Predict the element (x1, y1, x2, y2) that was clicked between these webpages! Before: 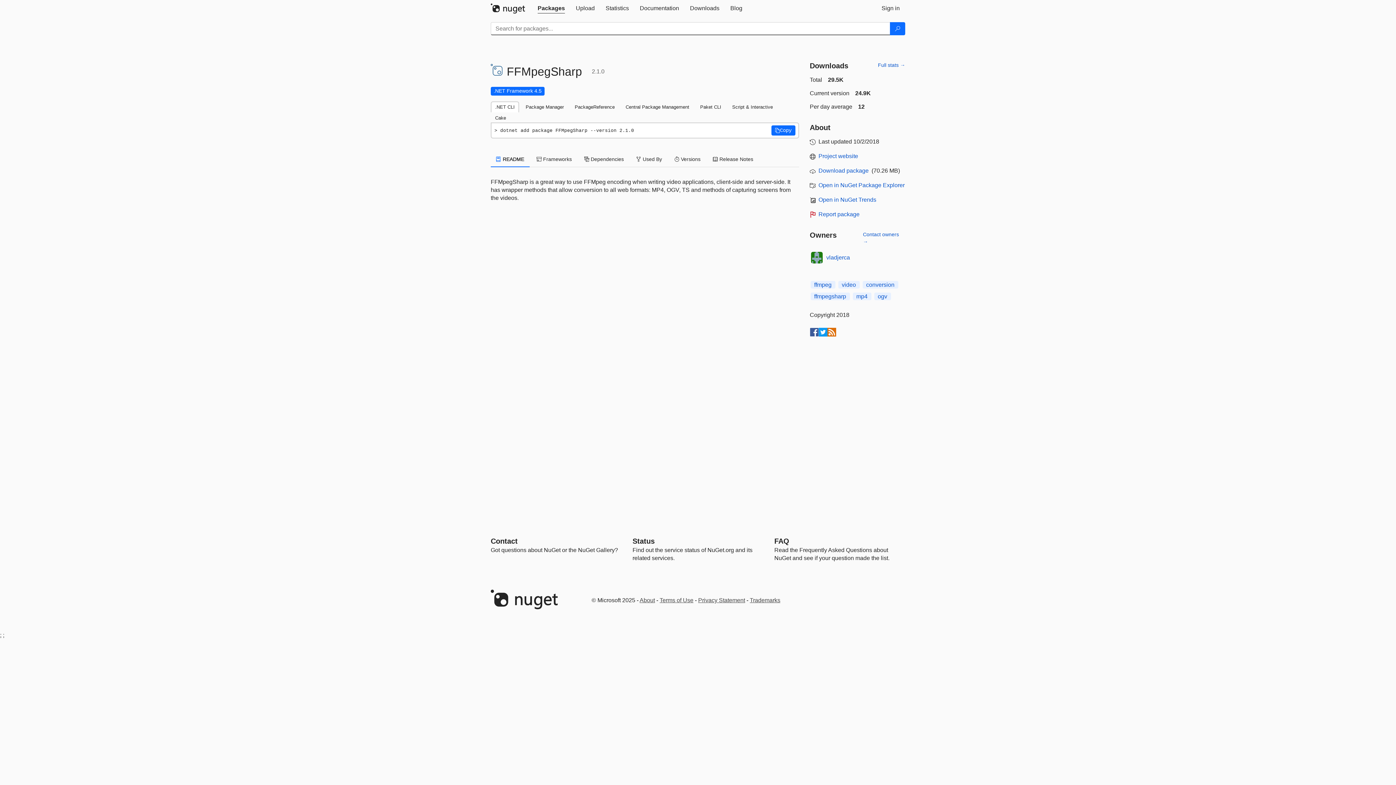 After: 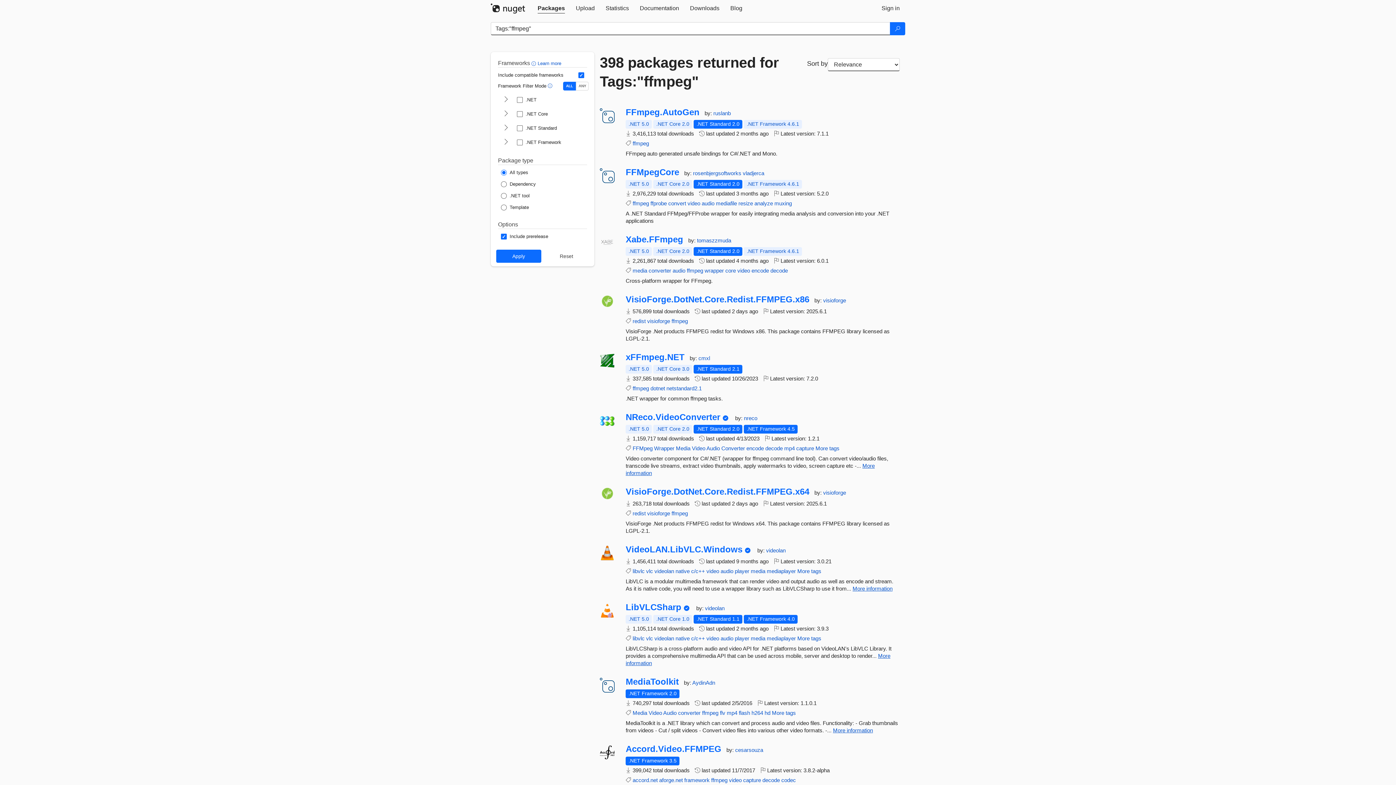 Action: bbox: (810, 281, 835, 288) label: ffmpeg